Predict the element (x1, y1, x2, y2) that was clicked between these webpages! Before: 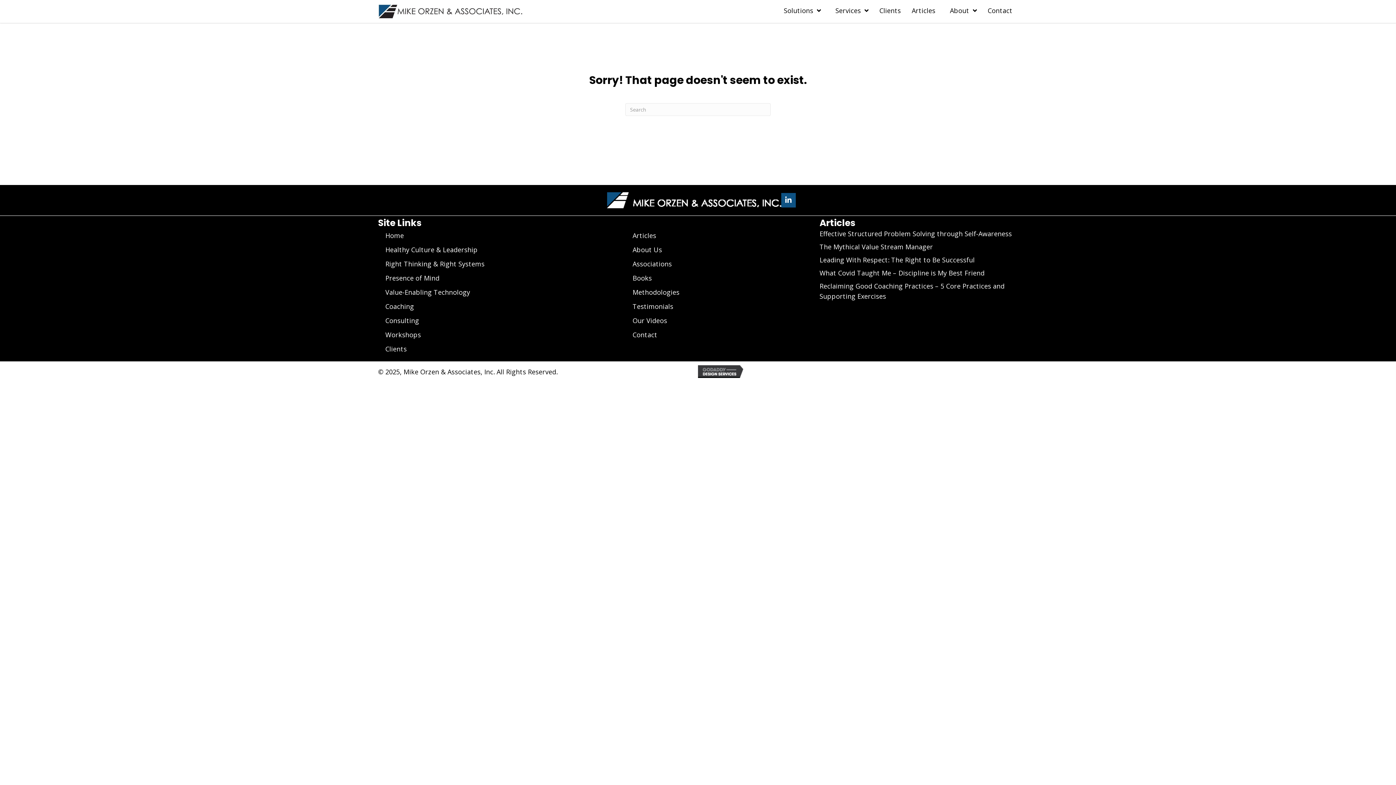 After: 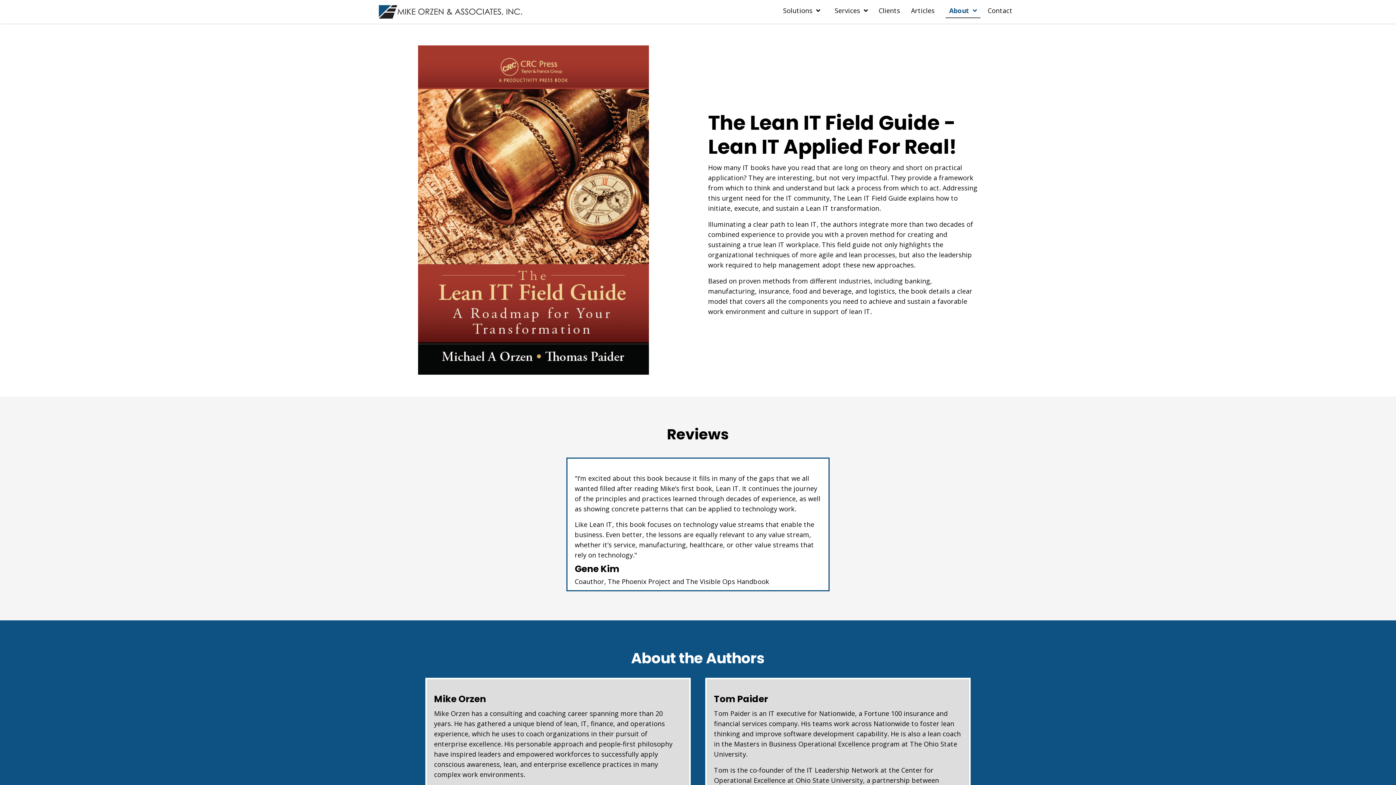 Action: bbox: (632, 271, 657, 285) label: Books